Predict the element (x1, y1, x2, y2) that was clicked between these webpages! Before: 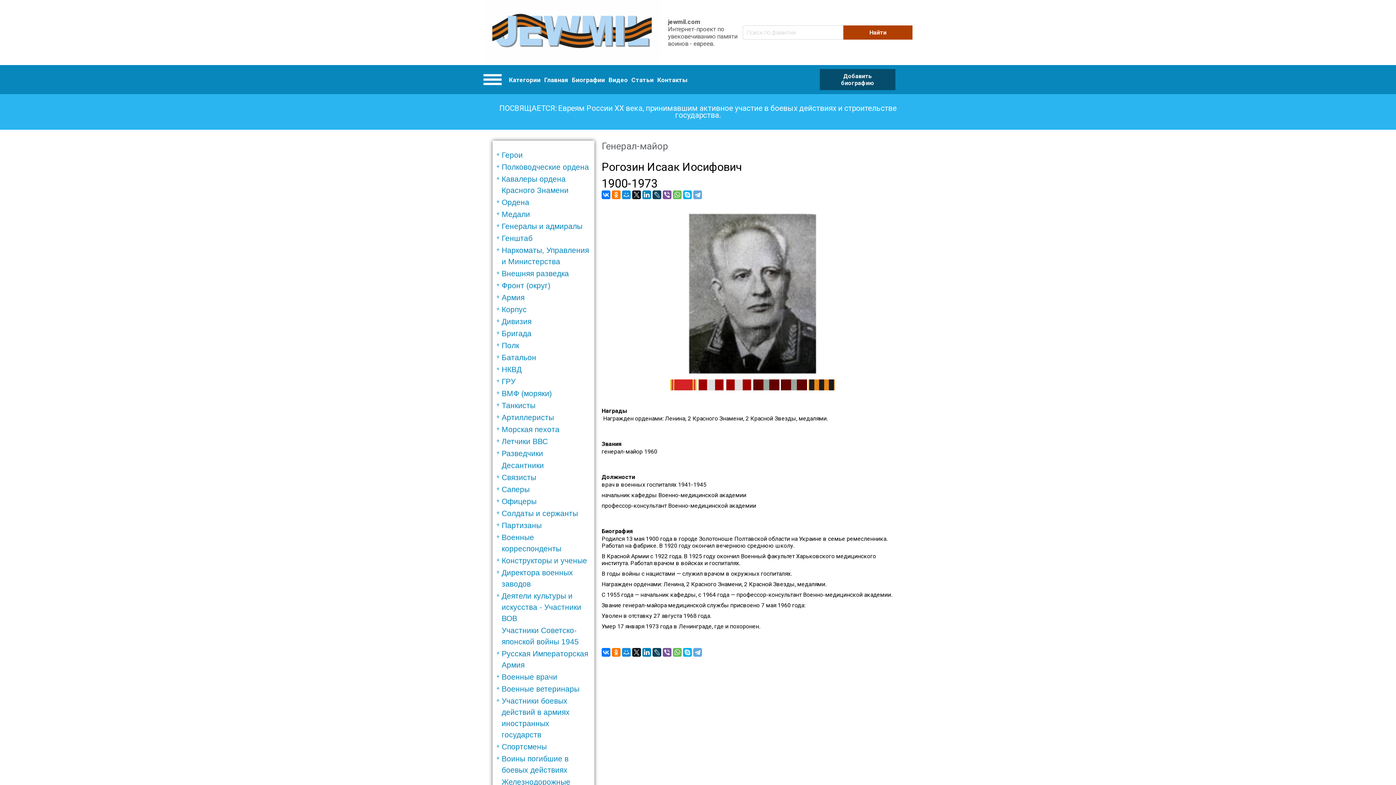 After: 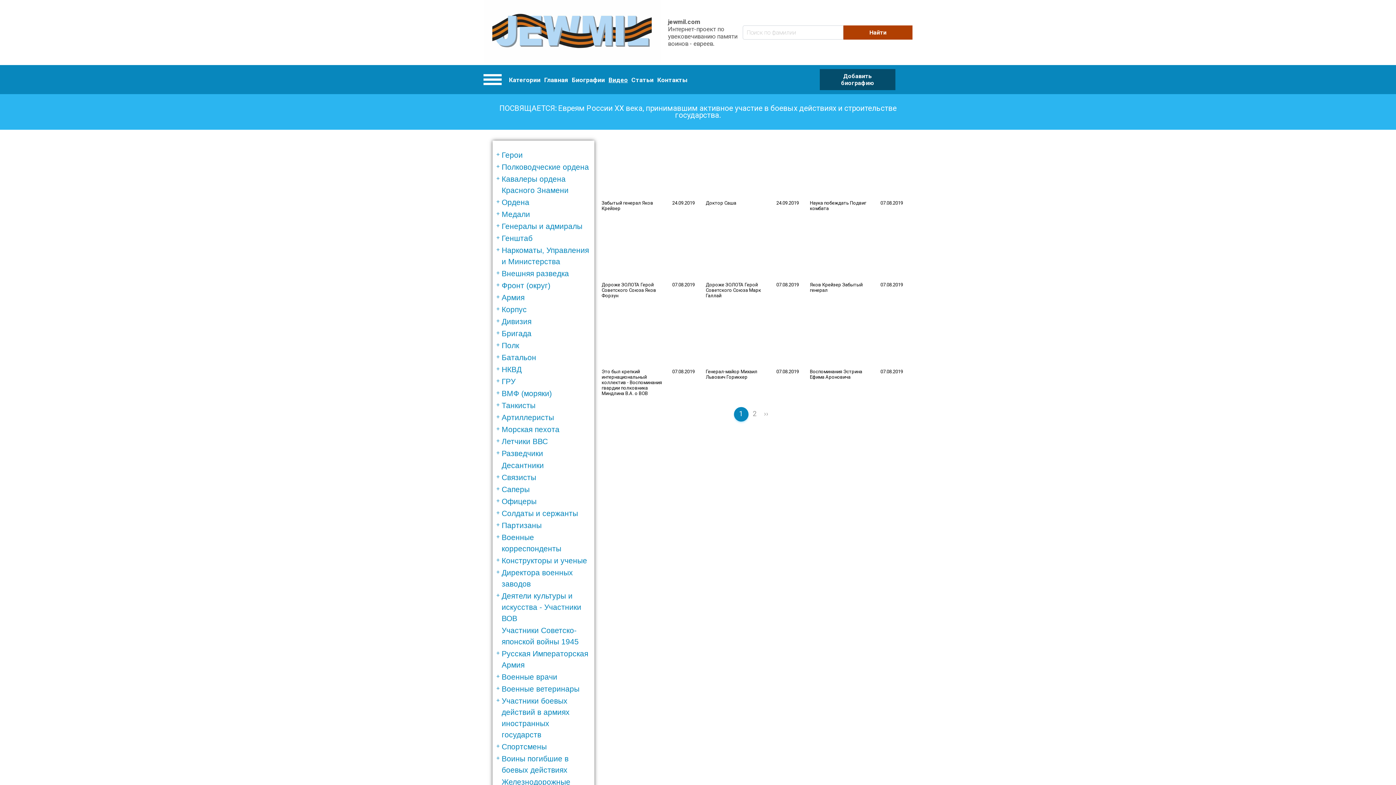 Action: label: Видео bbox: (608, 76, 628, 83)